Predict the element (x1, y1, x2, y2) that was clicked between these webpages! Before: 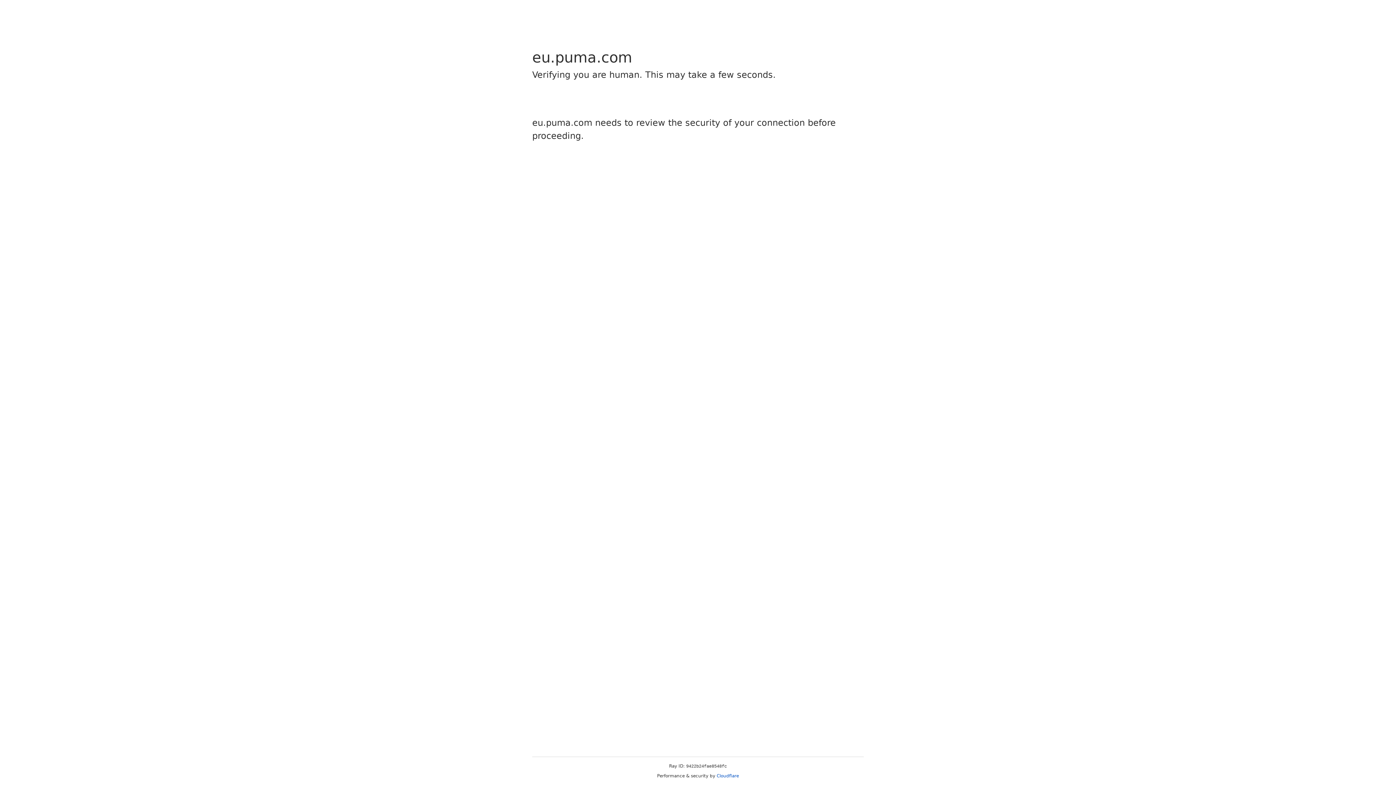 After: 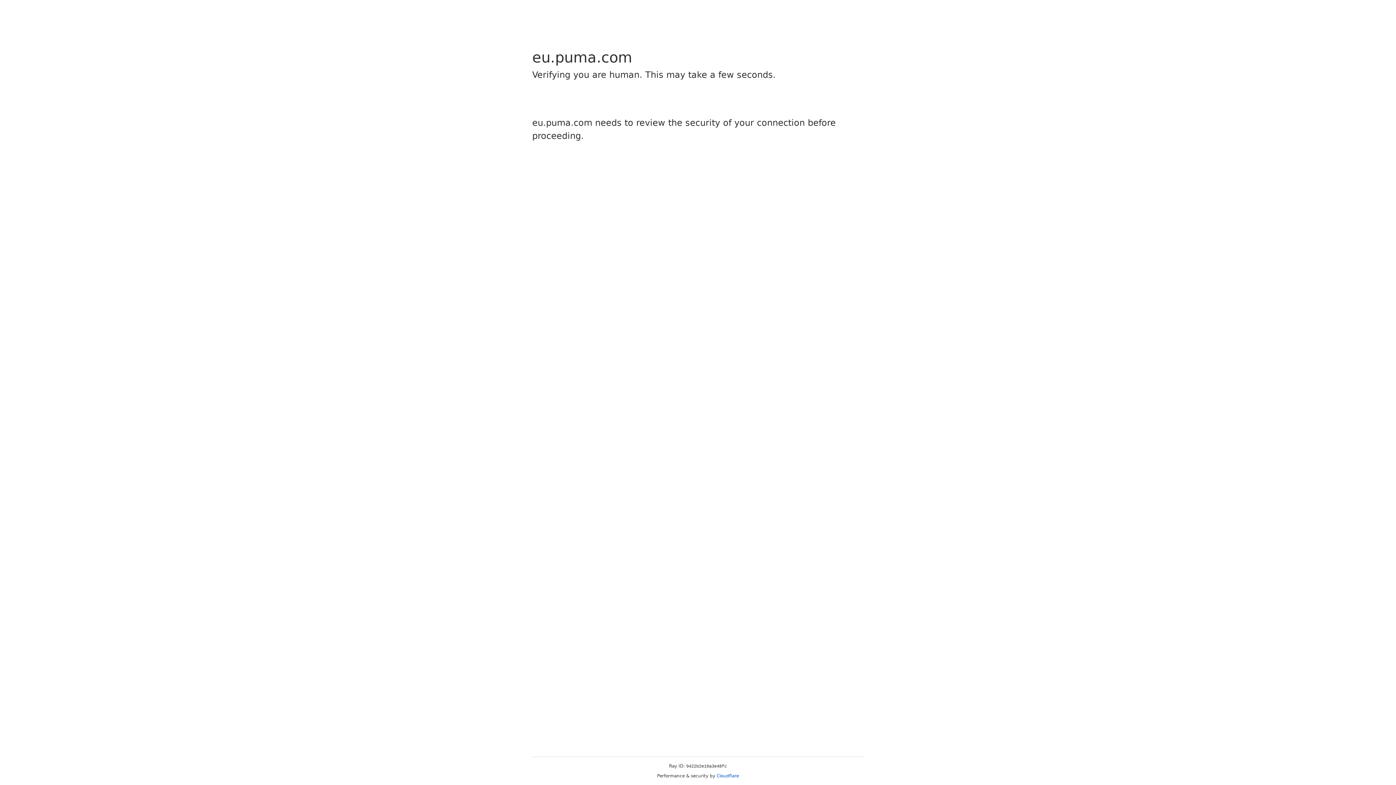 Action: label: Cloudflare bbox: (716, 773, 739, 778)